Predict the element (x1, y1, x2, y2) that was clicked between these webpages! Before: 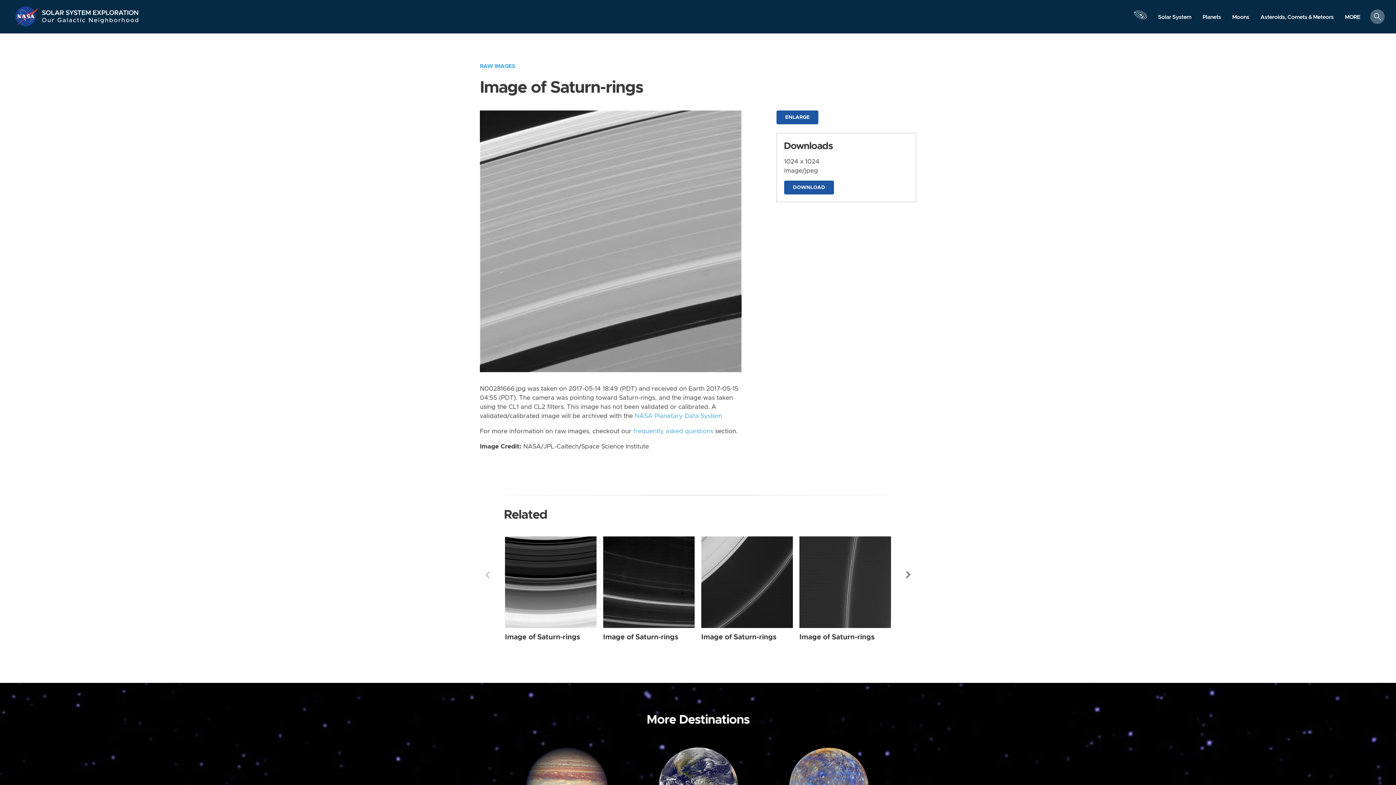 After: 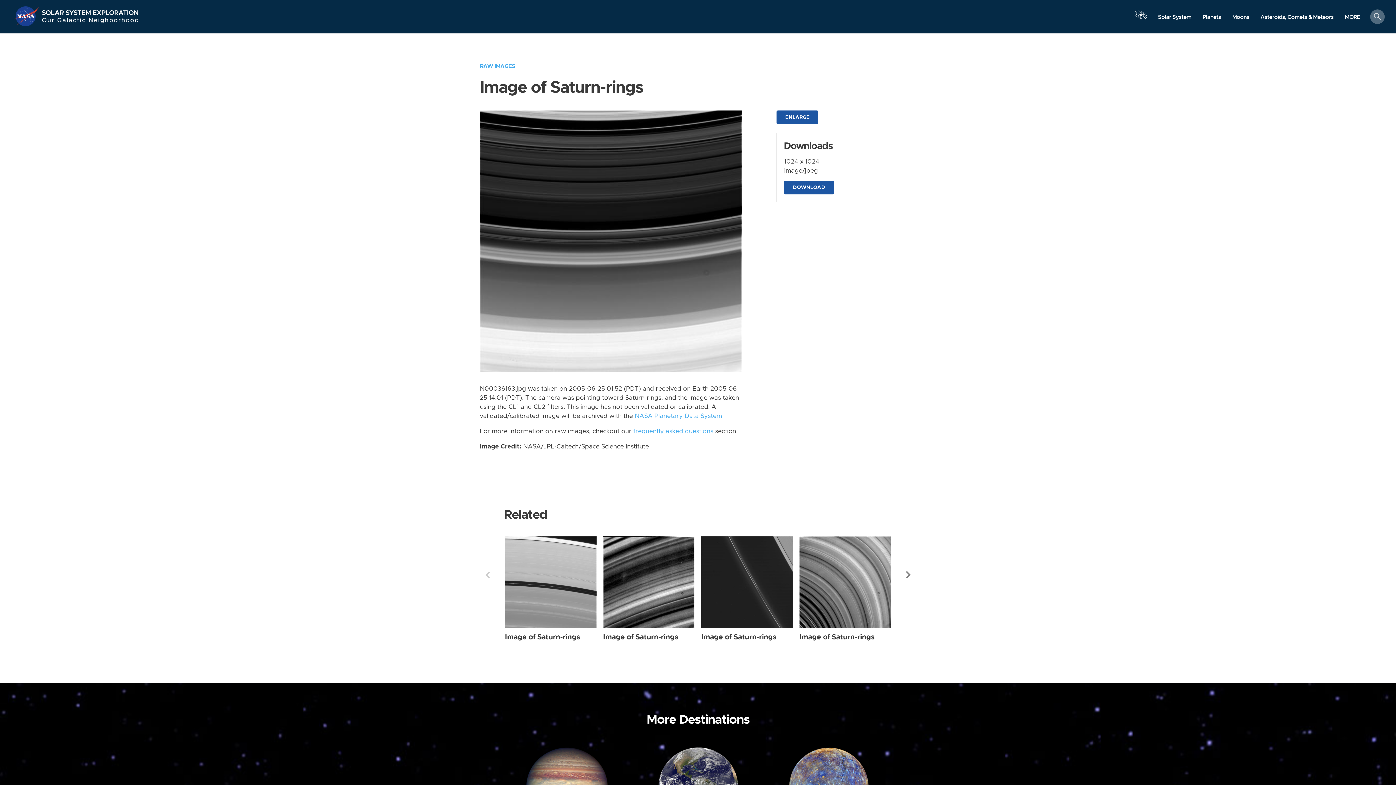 Action: bbox: (505, 633, 580, 640) label: Image of Saturn-rings